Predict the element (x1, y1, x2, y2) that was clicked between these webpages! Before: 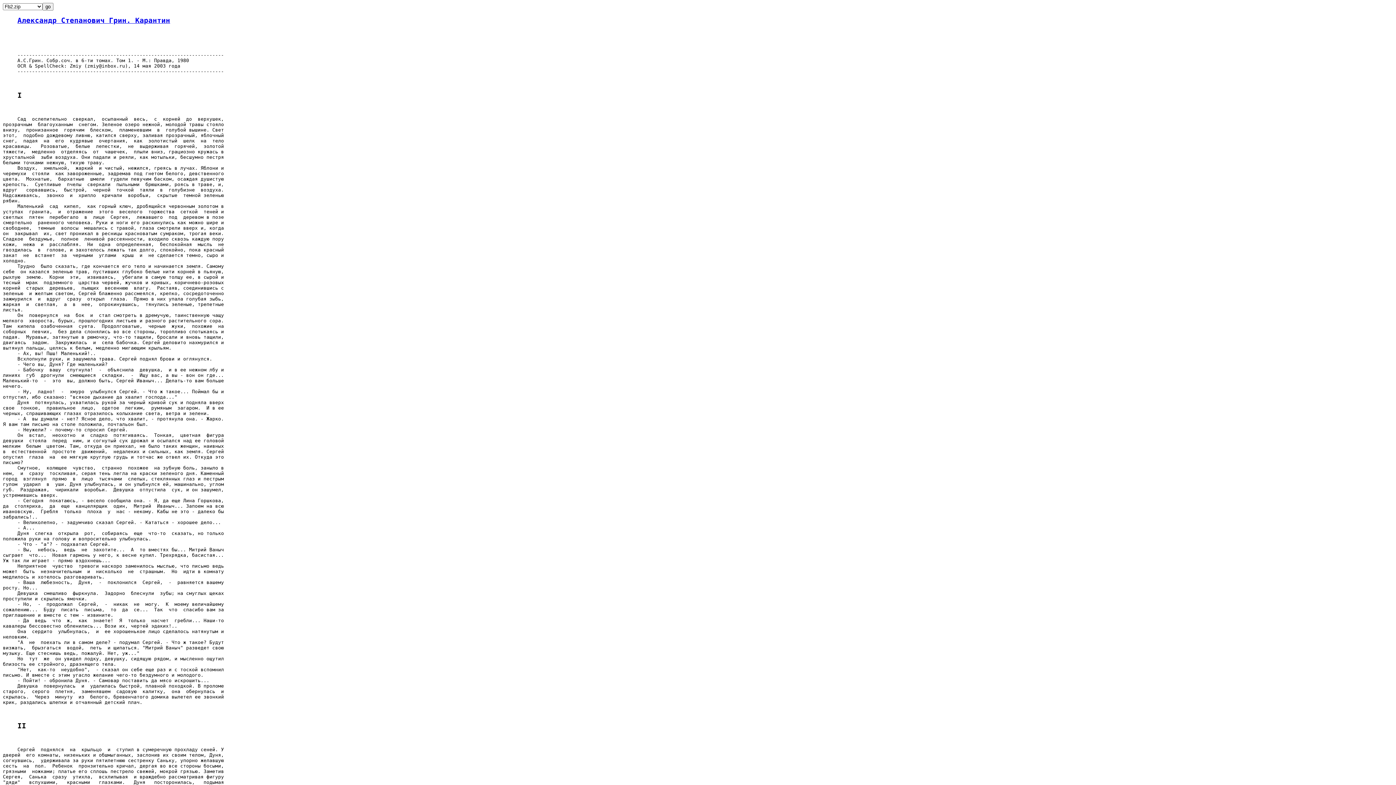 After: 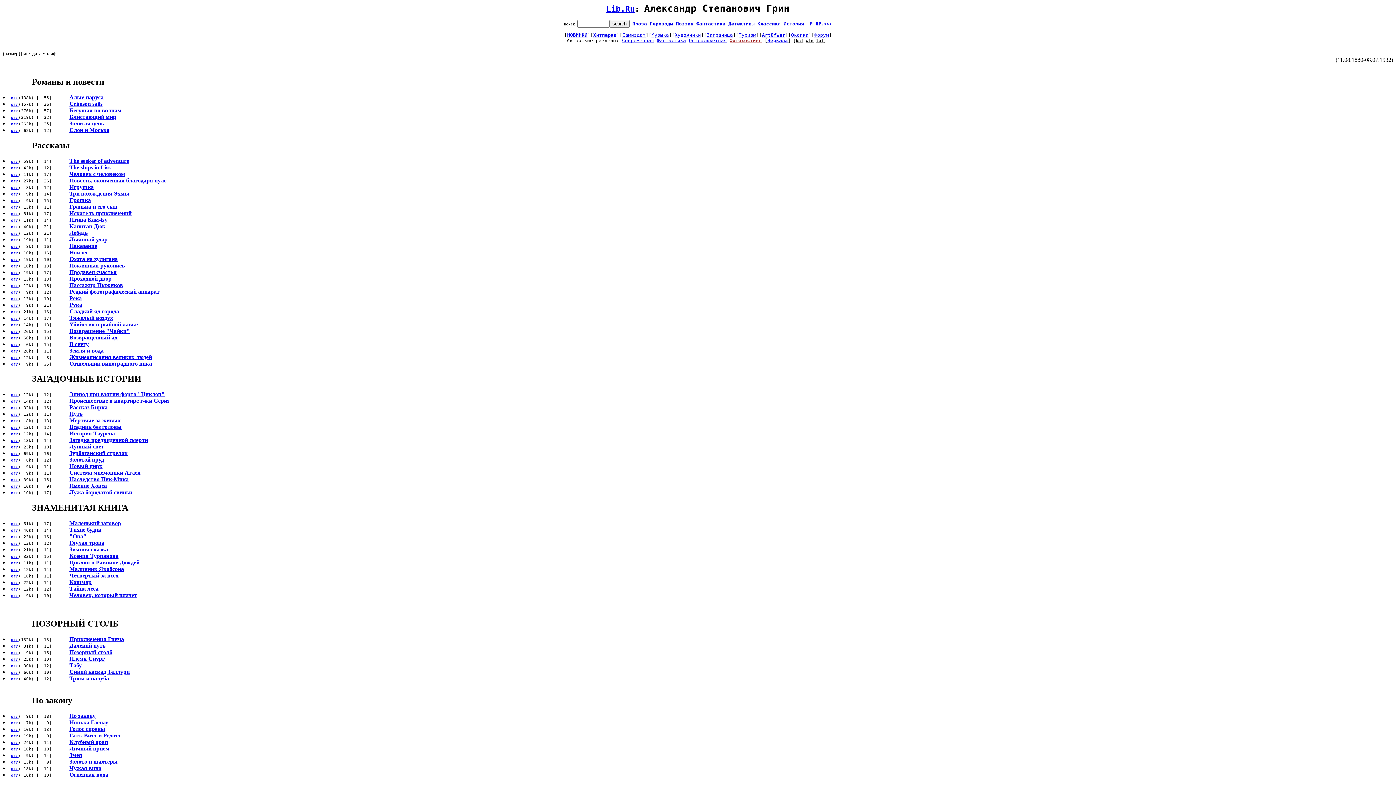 Action: label: Александр Степанович Грин. Карантин bbox: (17, 16, 170, 24)